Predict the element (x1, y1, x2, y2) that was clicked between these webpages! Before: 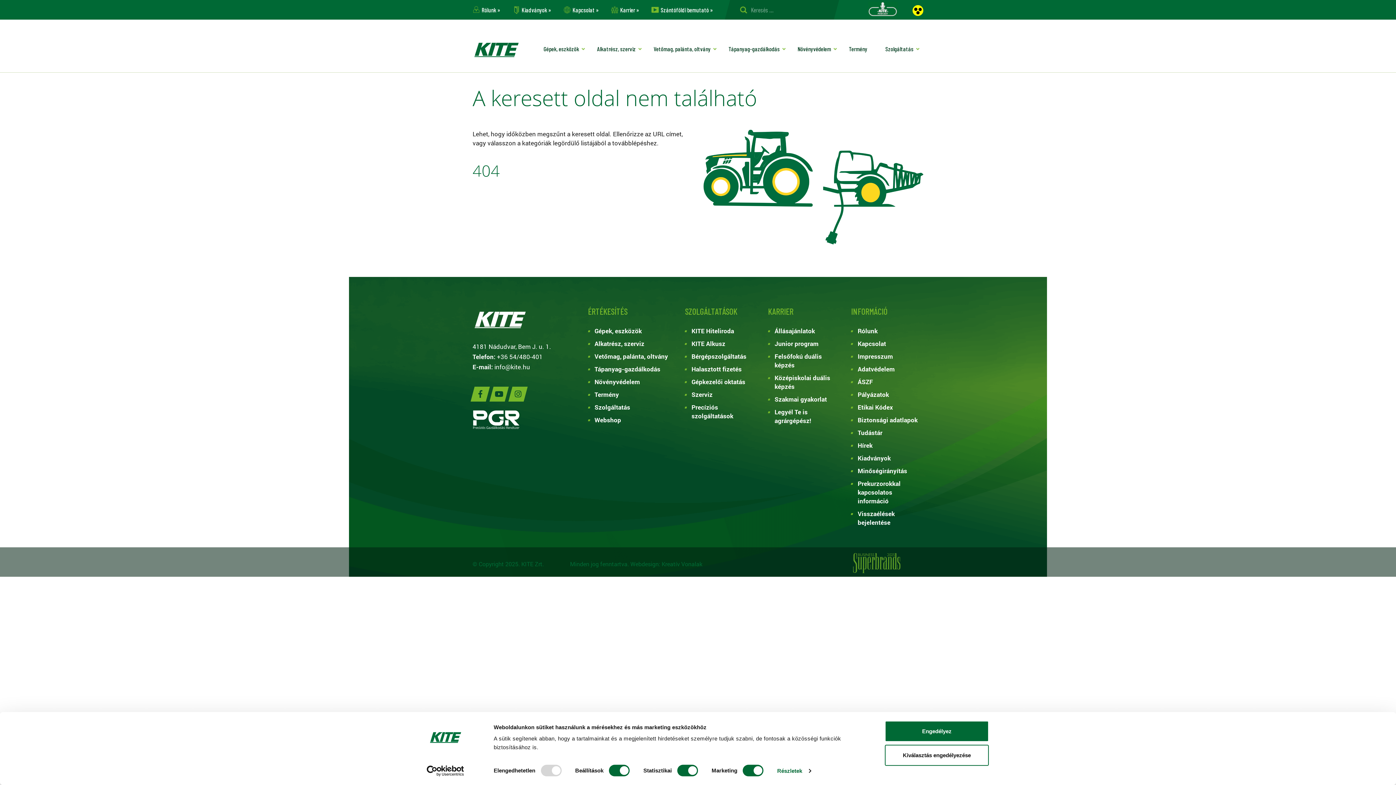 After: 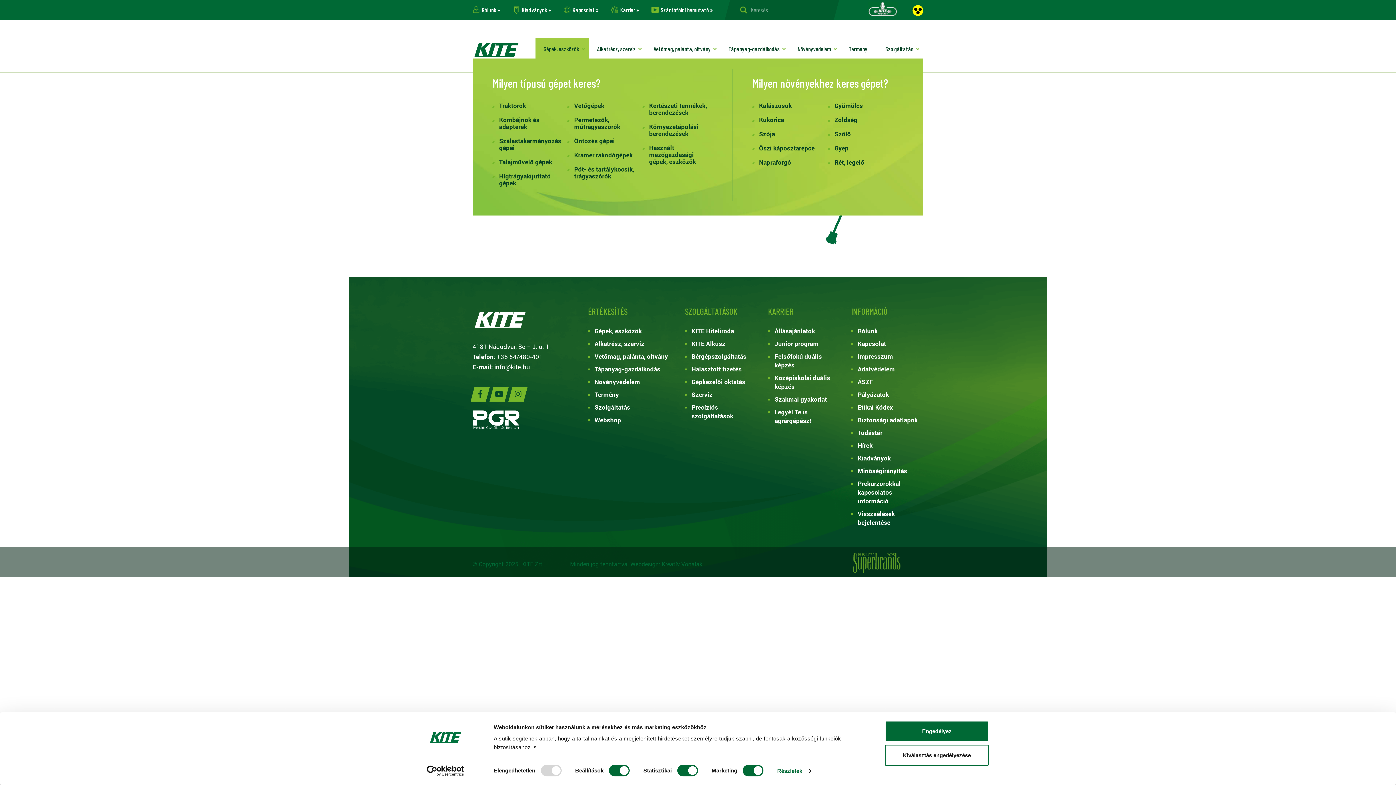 Action: label: Gépek, eszközök bbox: (535, 37, 589, 58)